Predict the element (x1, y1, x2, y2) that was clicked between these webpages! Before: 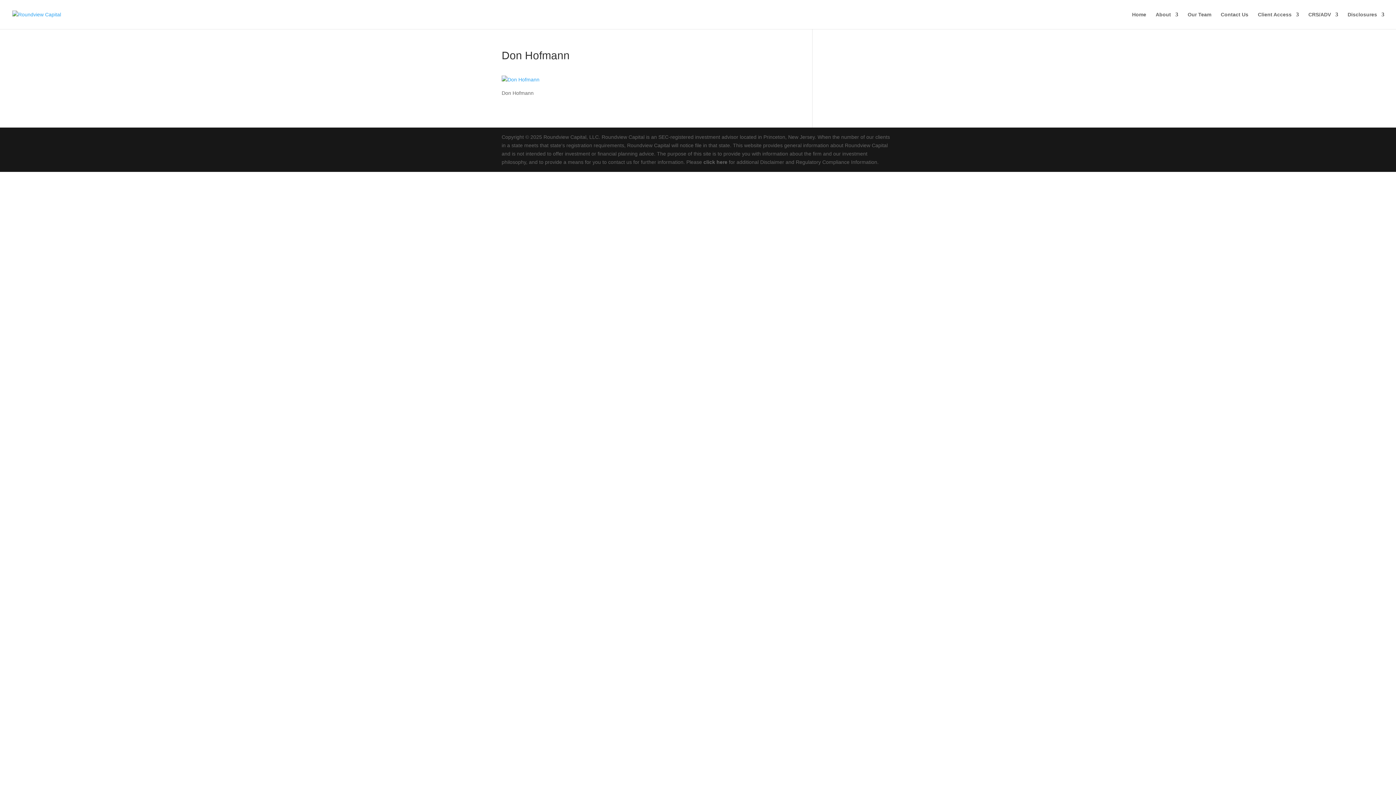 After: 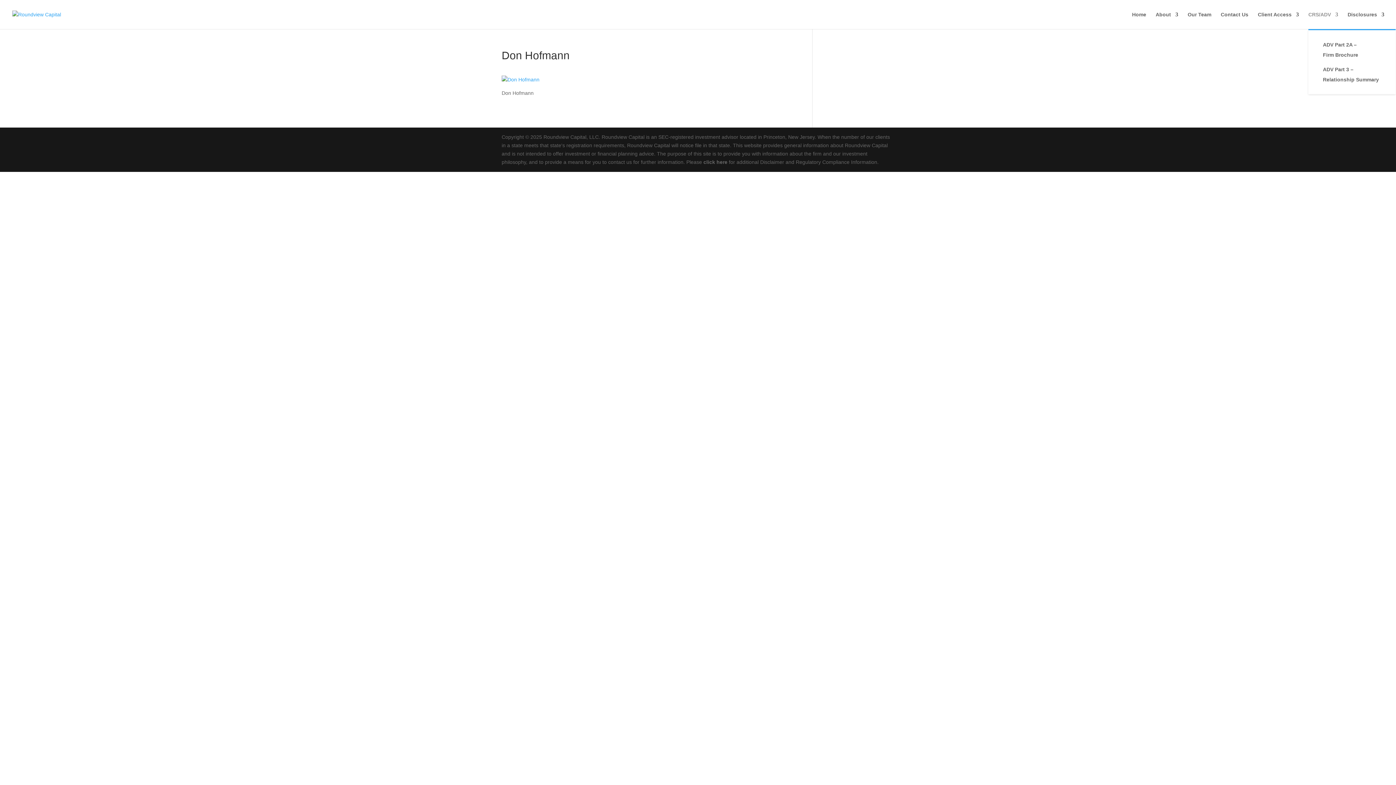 Action: label: CRS/ADV bbox: (1308, 12, 1338, 29)